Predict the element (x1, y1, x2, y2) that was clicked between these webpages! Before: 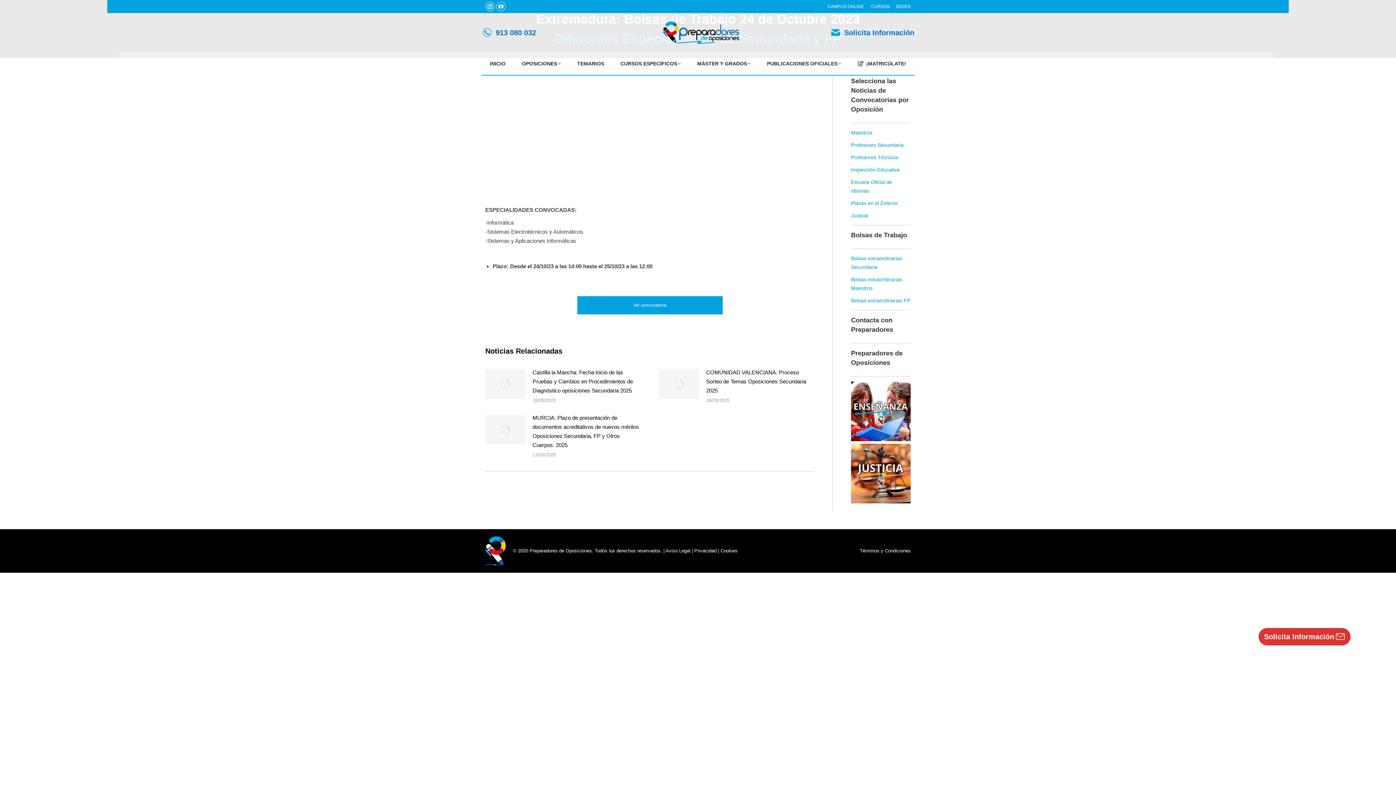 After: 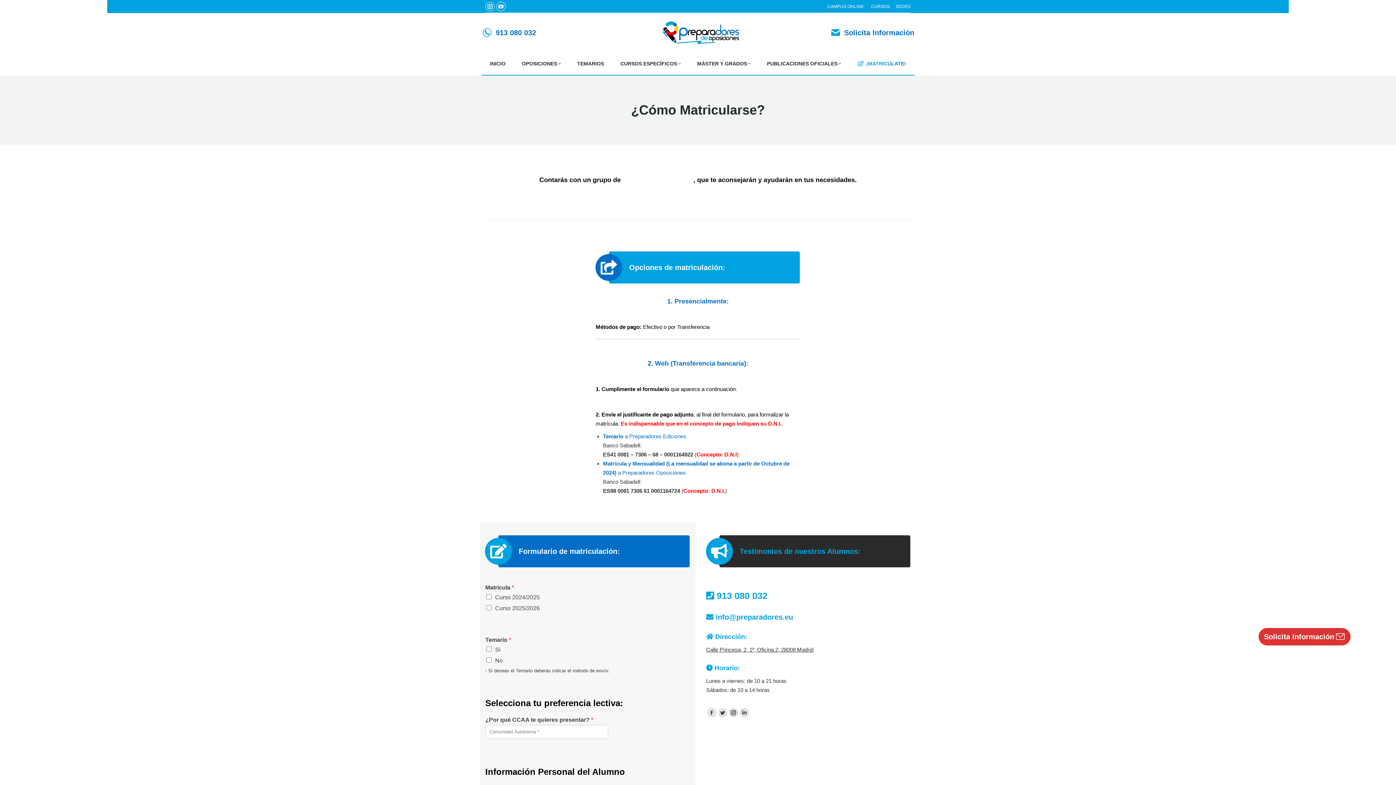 Action: bbox: (853, 58, 910, 68) label: ¡MATRICÚLATE!